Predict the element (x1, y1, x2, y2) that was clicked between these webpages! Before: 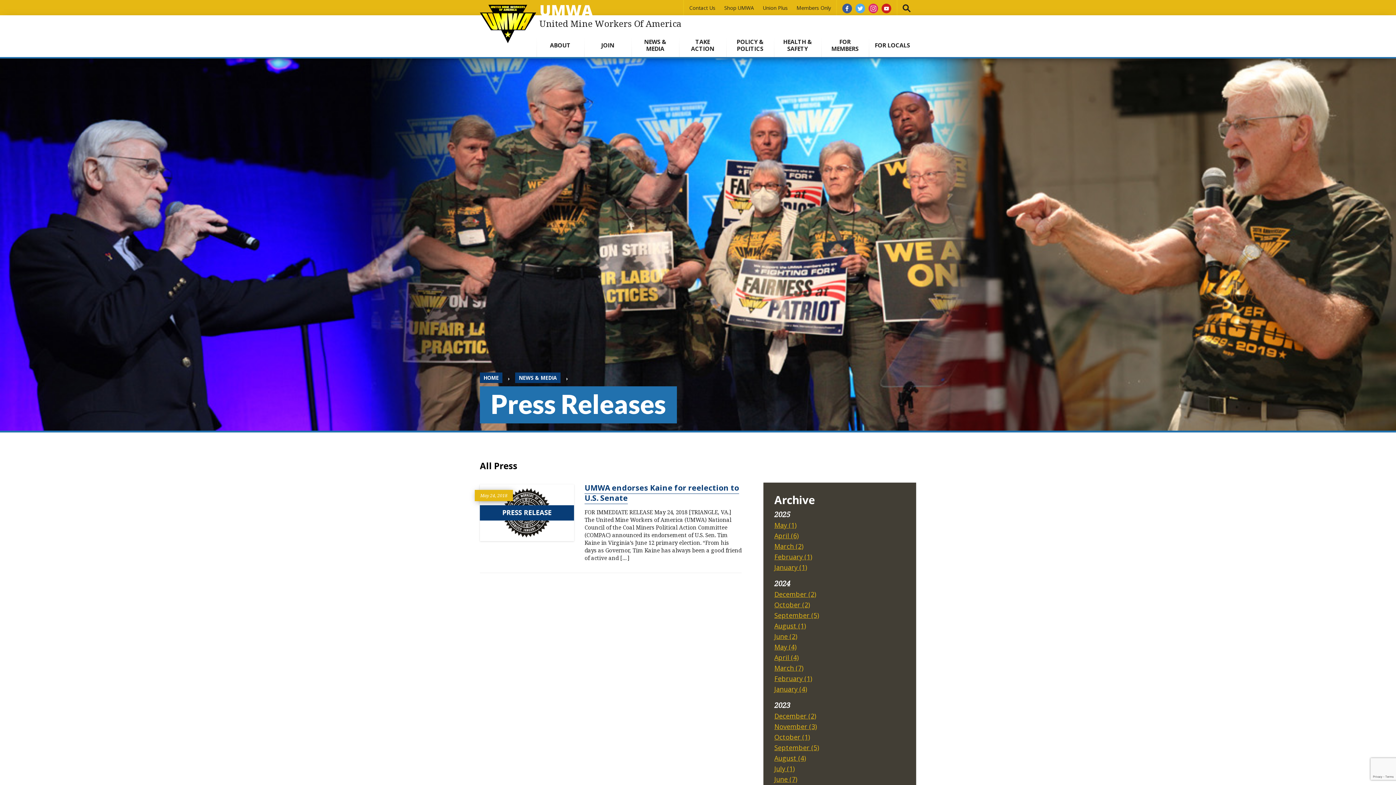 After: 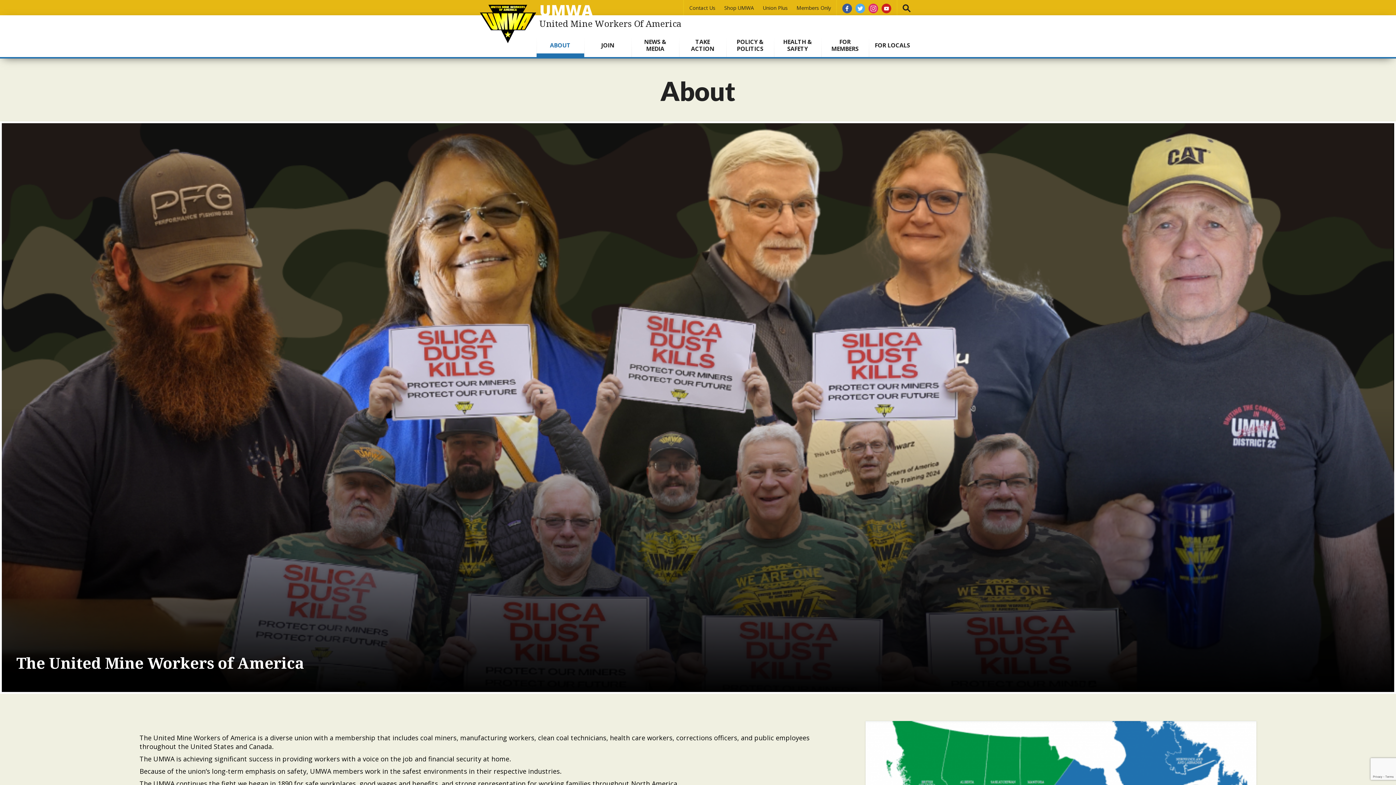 Action: label: ABOUT bbox: (550, 41, 570, 48)